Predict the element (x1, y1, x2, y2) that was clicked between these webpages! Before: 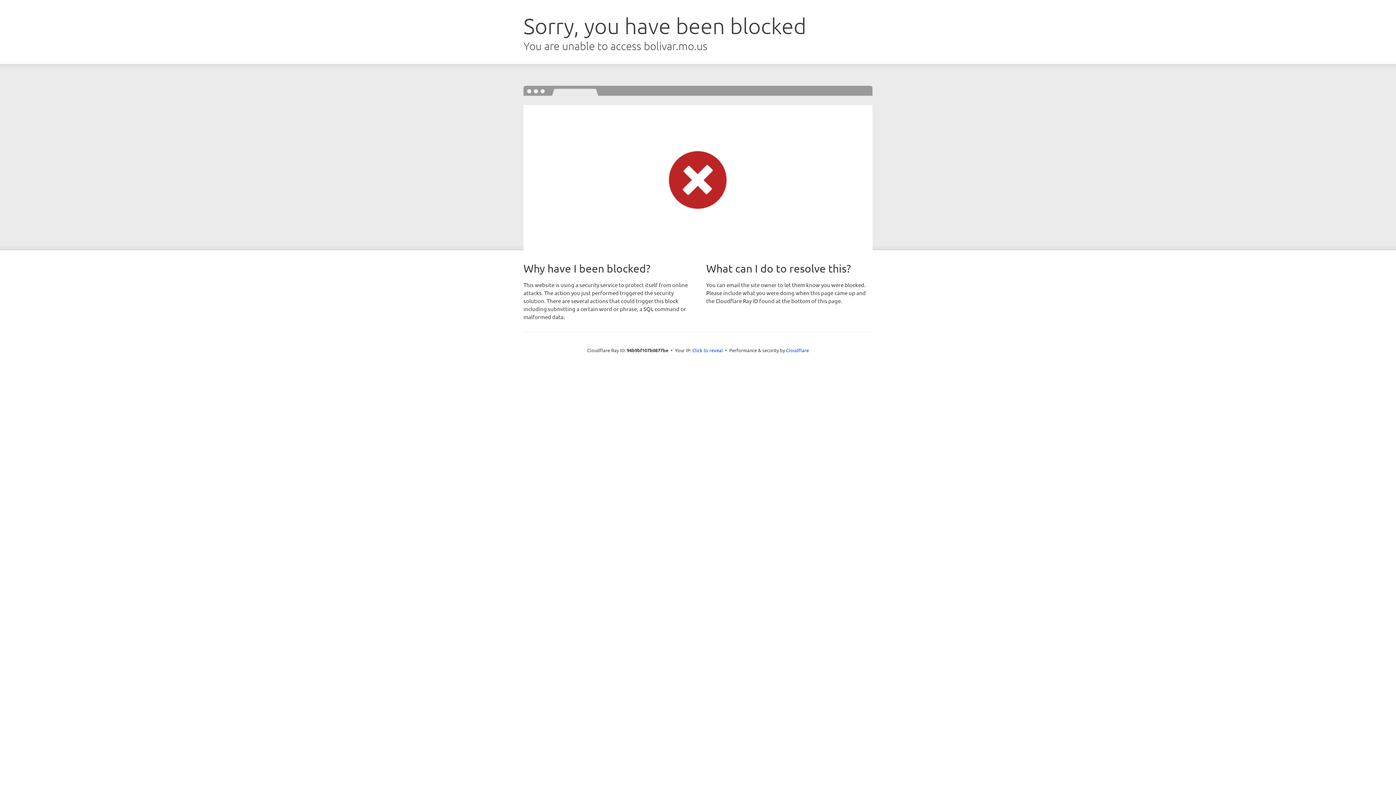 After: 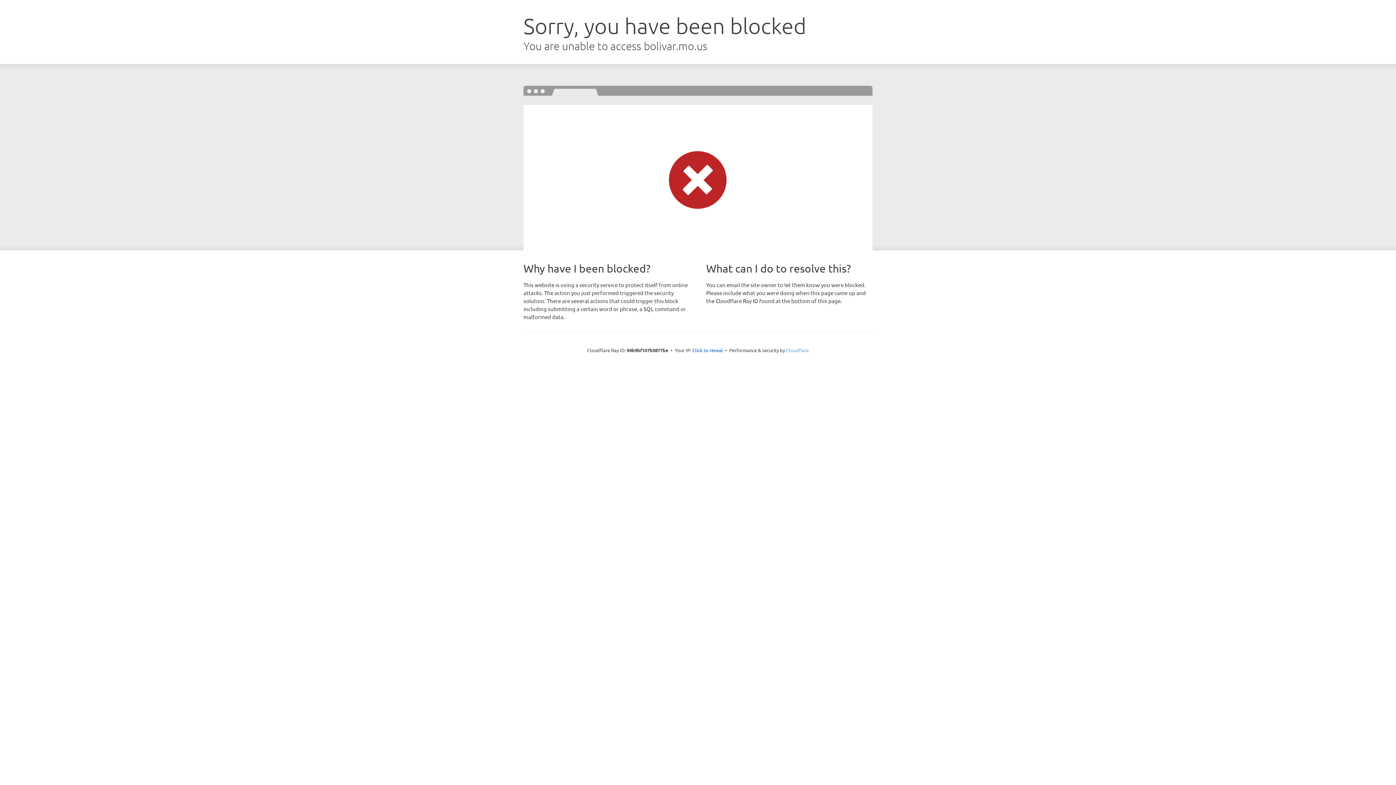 Action: label: Cloudflare bbox: (786, 347, 809, 353)